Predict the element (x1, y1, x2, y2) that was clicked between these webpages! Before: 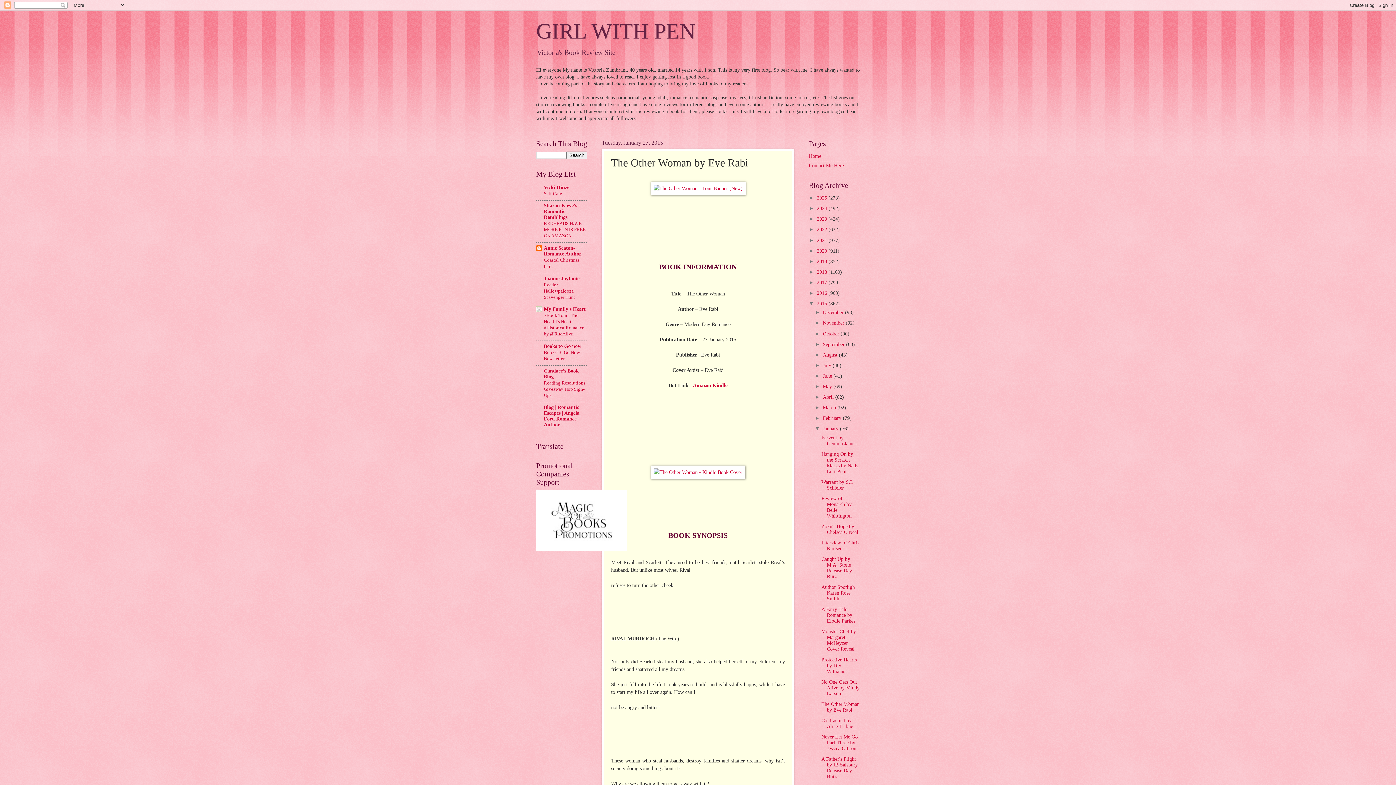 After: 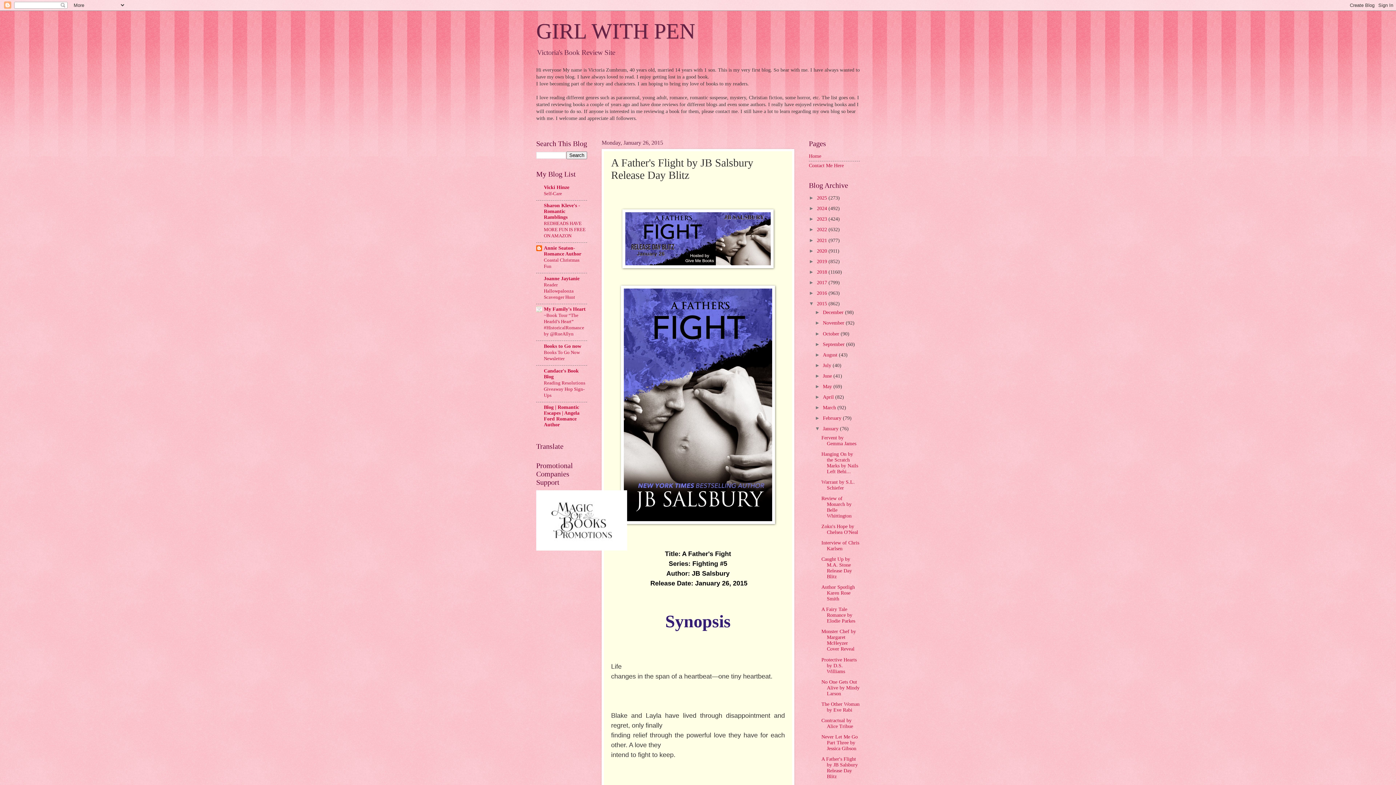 Action: label: A Father's Flight by JB Salsbury Release Day Blitz bbox: (821, 756, 857, 779)